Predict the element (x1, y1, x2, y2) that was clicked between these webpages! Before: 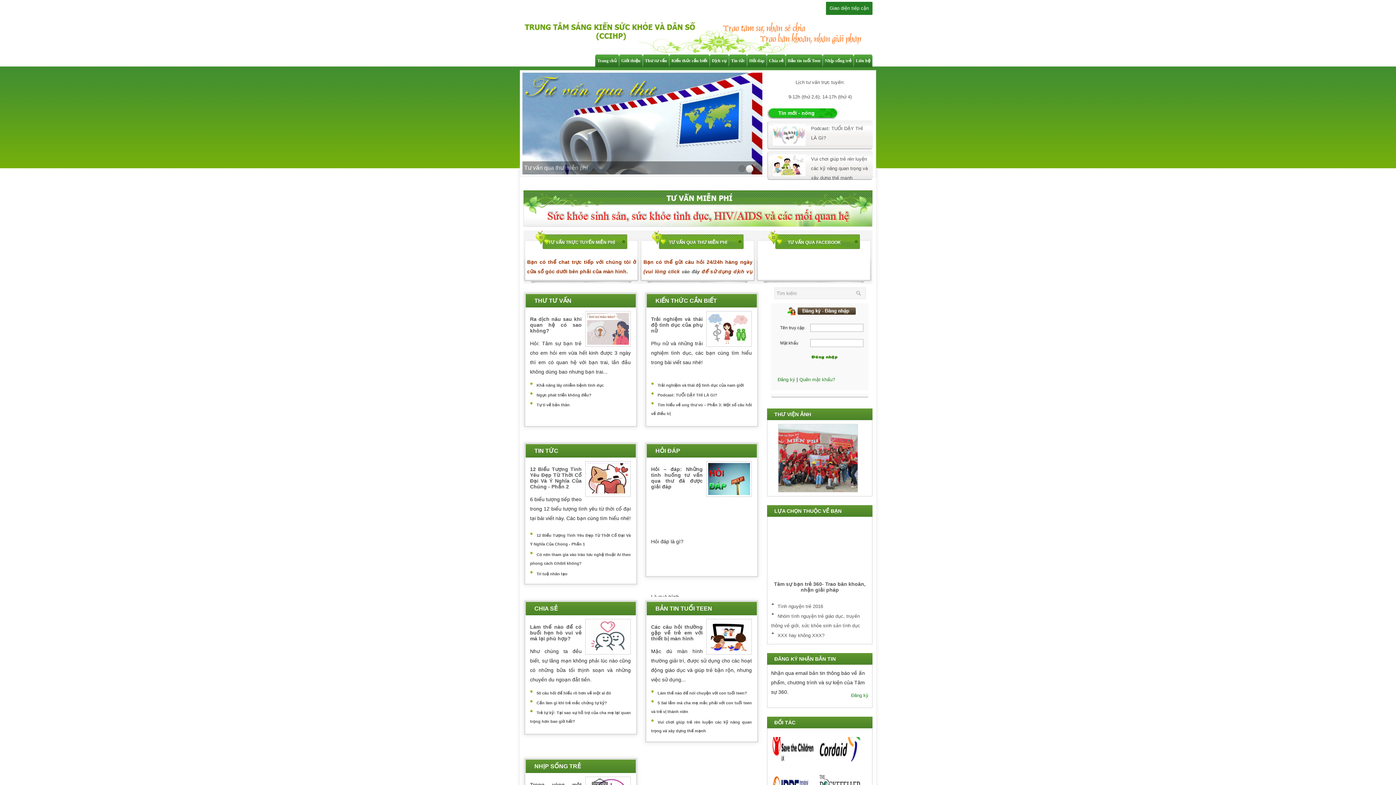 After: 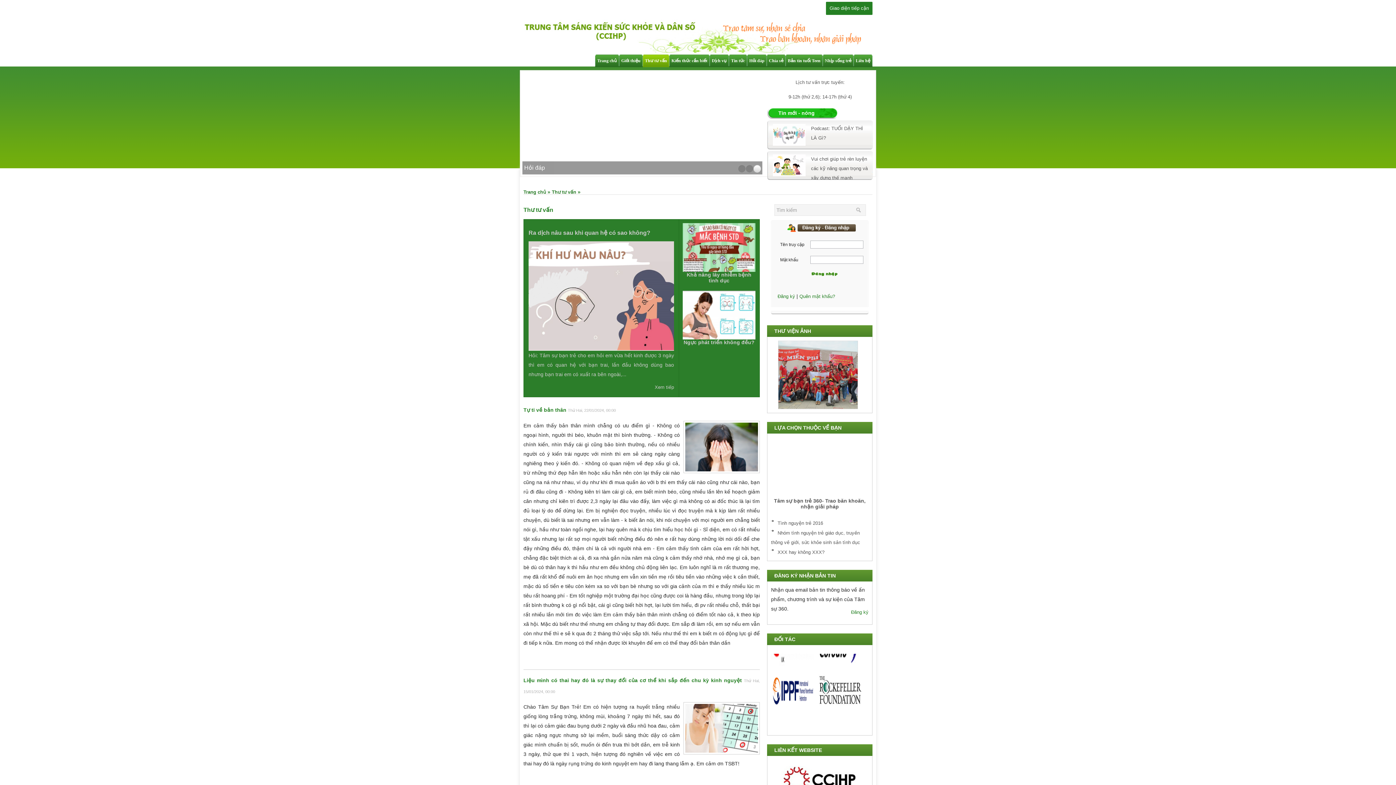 Action: label: Thư tư vấn bbox: (642, 54, 669, 67)